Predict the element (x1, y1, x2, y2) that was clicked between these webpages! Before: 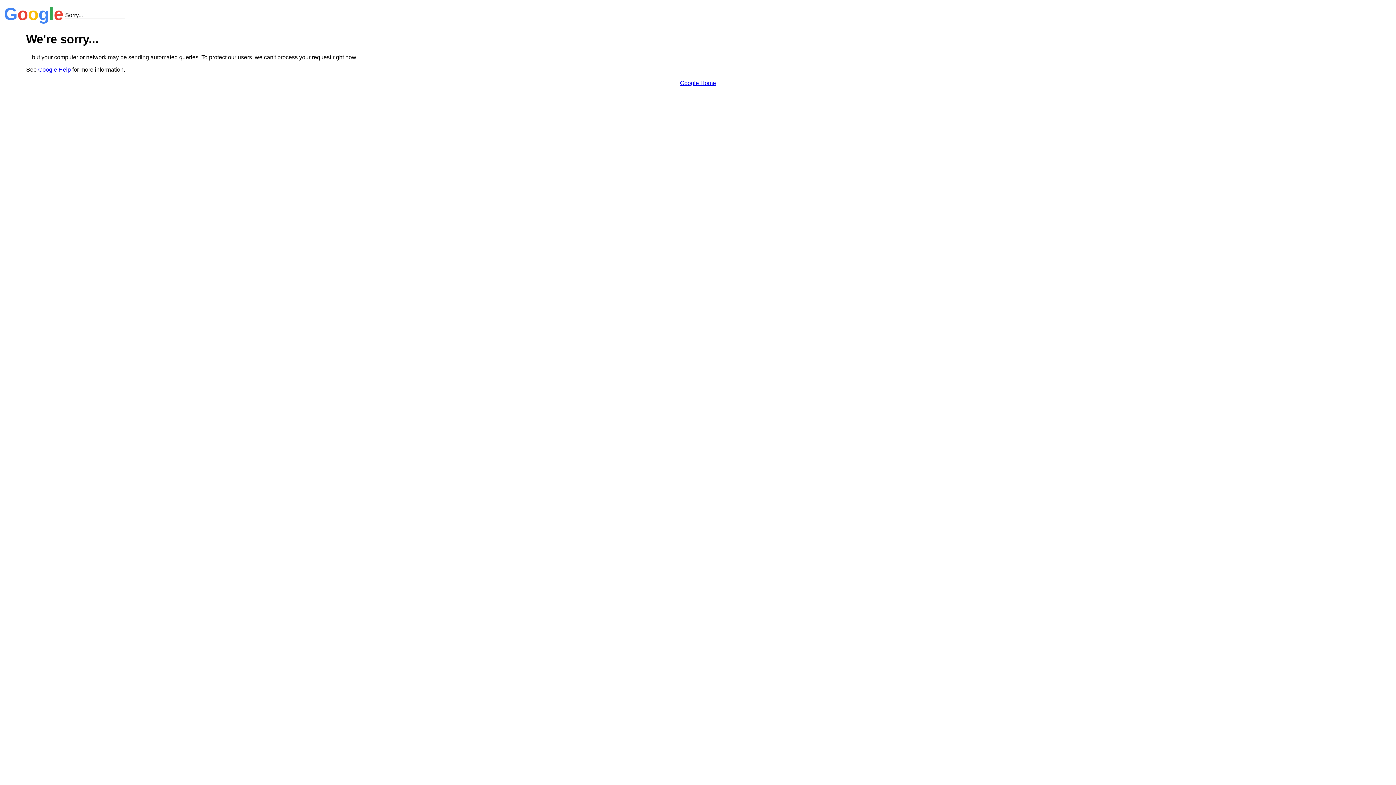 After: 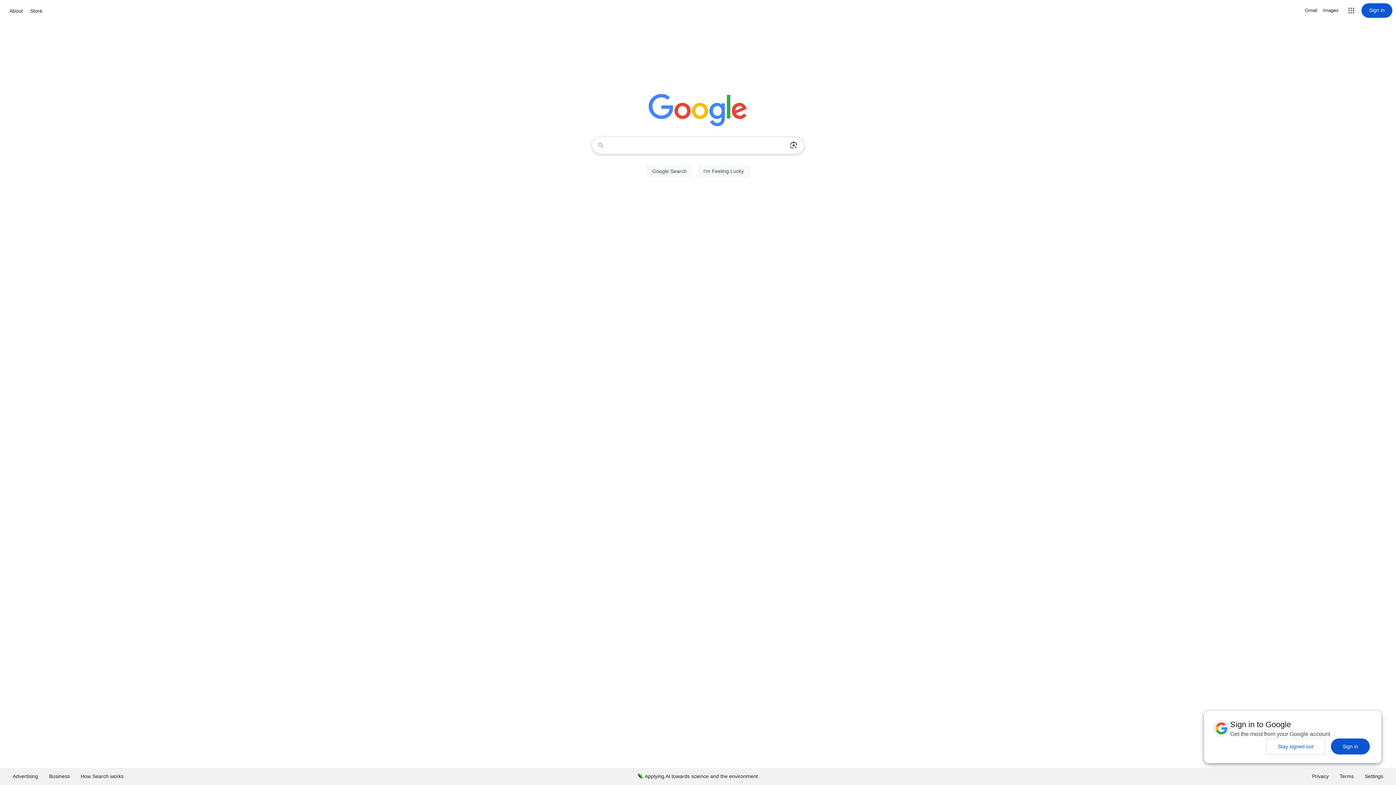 Action: bbox: (680, 79, 716, 86) label: Google Home